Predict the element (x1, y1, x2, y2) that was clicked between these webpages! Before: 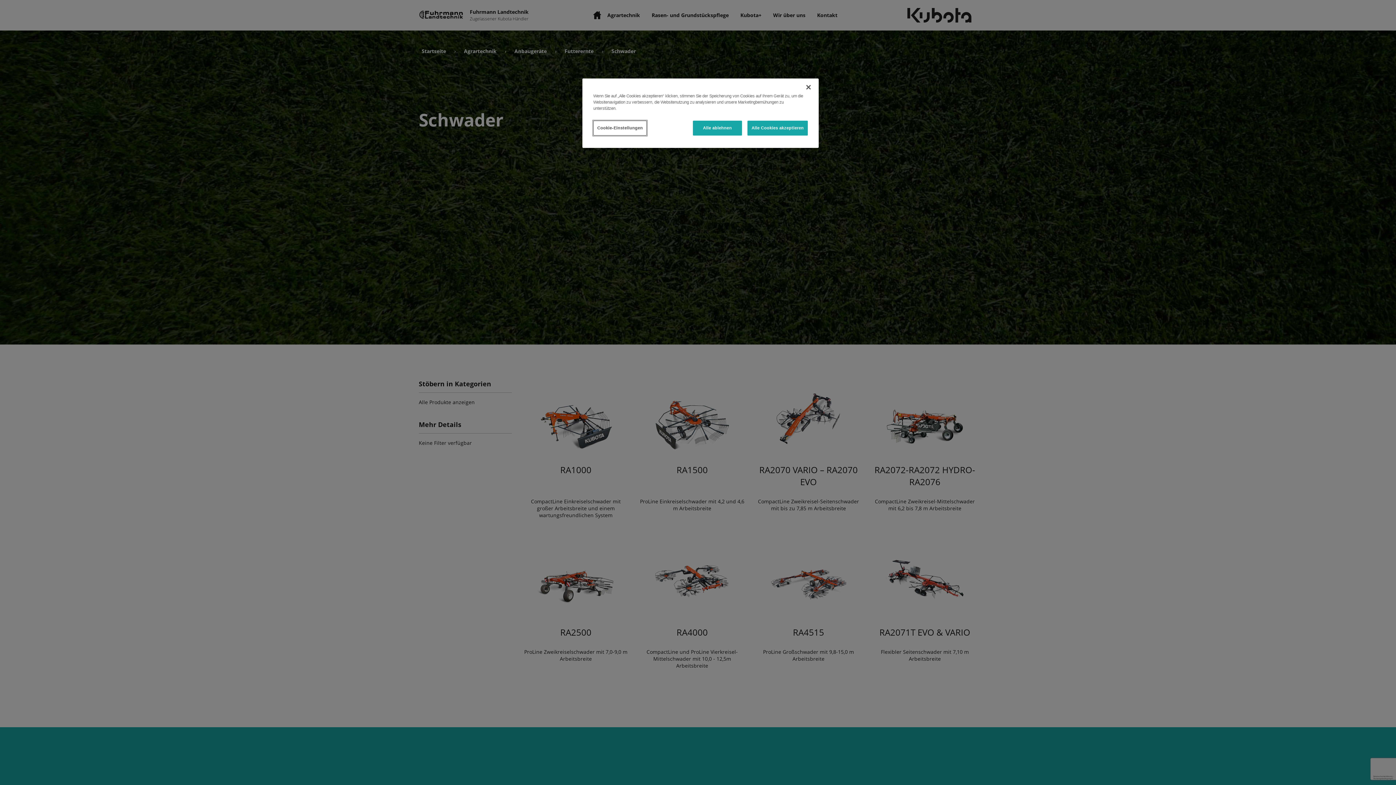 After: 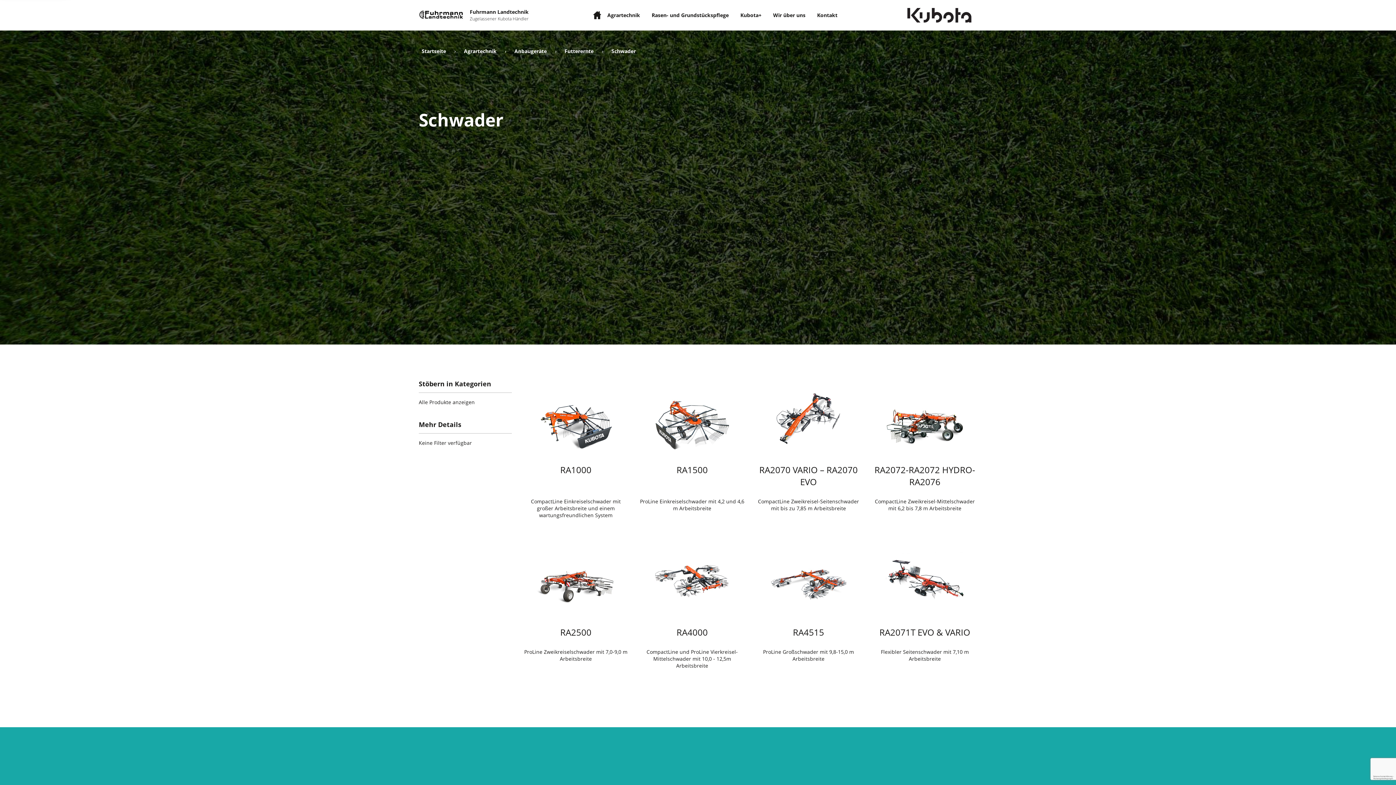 Action: bbox: (693, 120, 742, 135) label: Alle ablehnen